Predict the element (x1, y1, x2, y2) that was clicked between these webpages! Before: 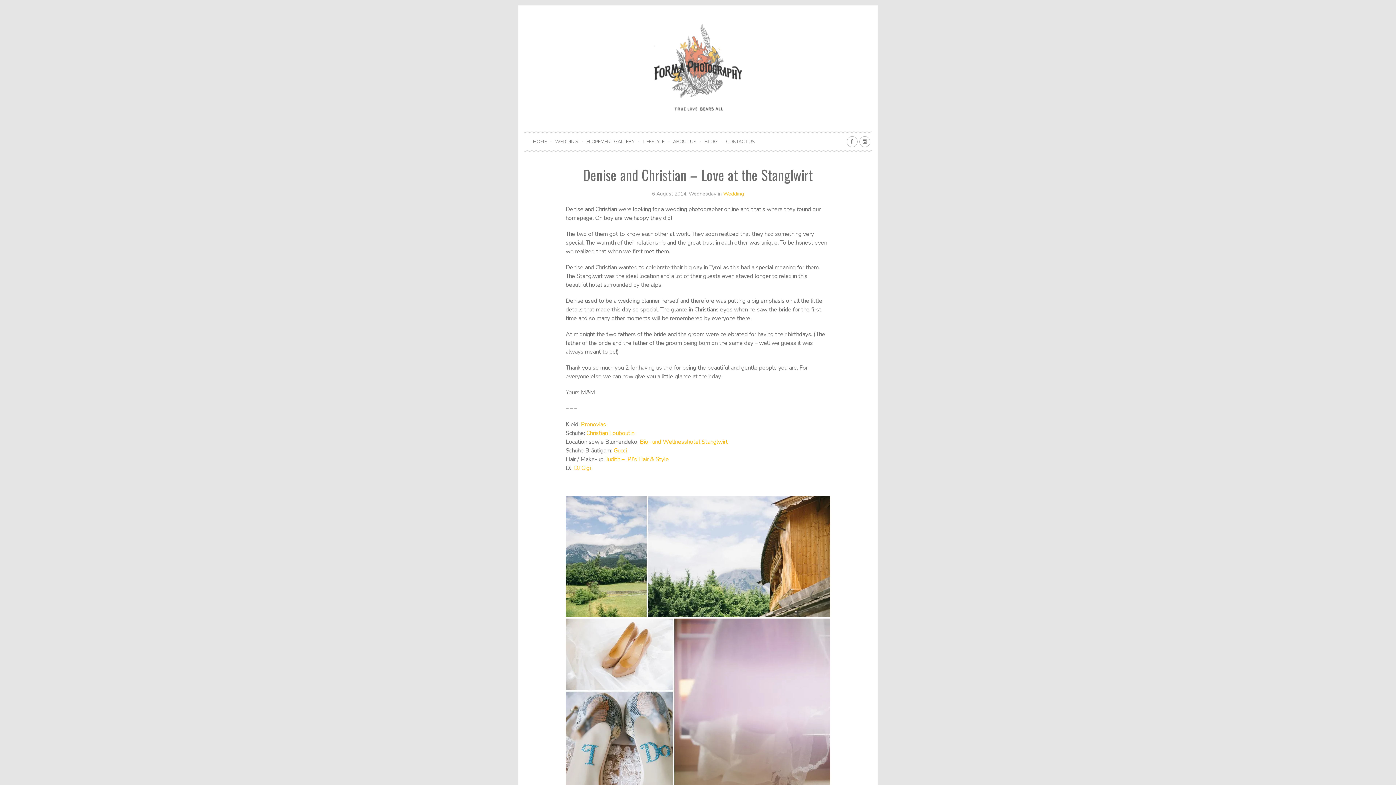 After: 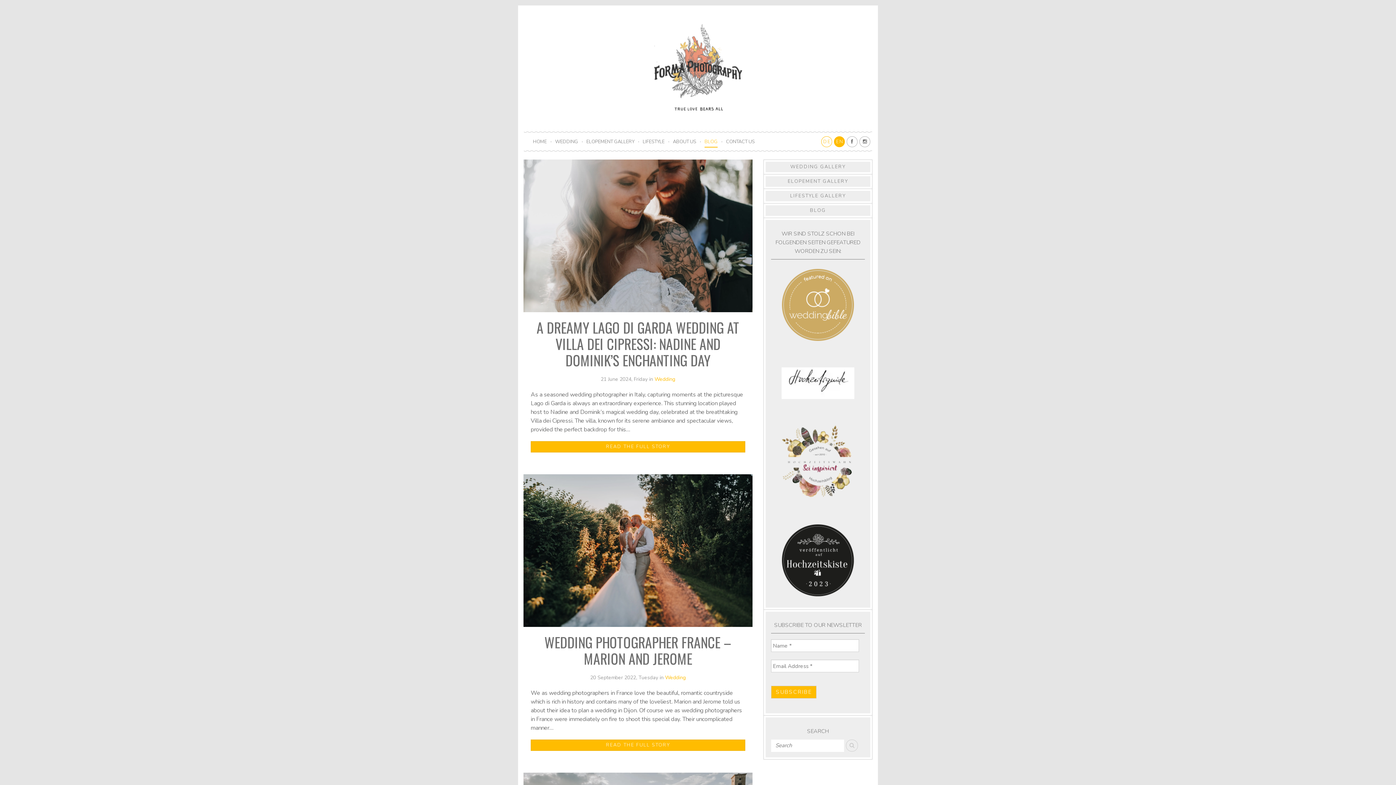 Action: bbox: (704, 136, 717, 147) label: BLOG